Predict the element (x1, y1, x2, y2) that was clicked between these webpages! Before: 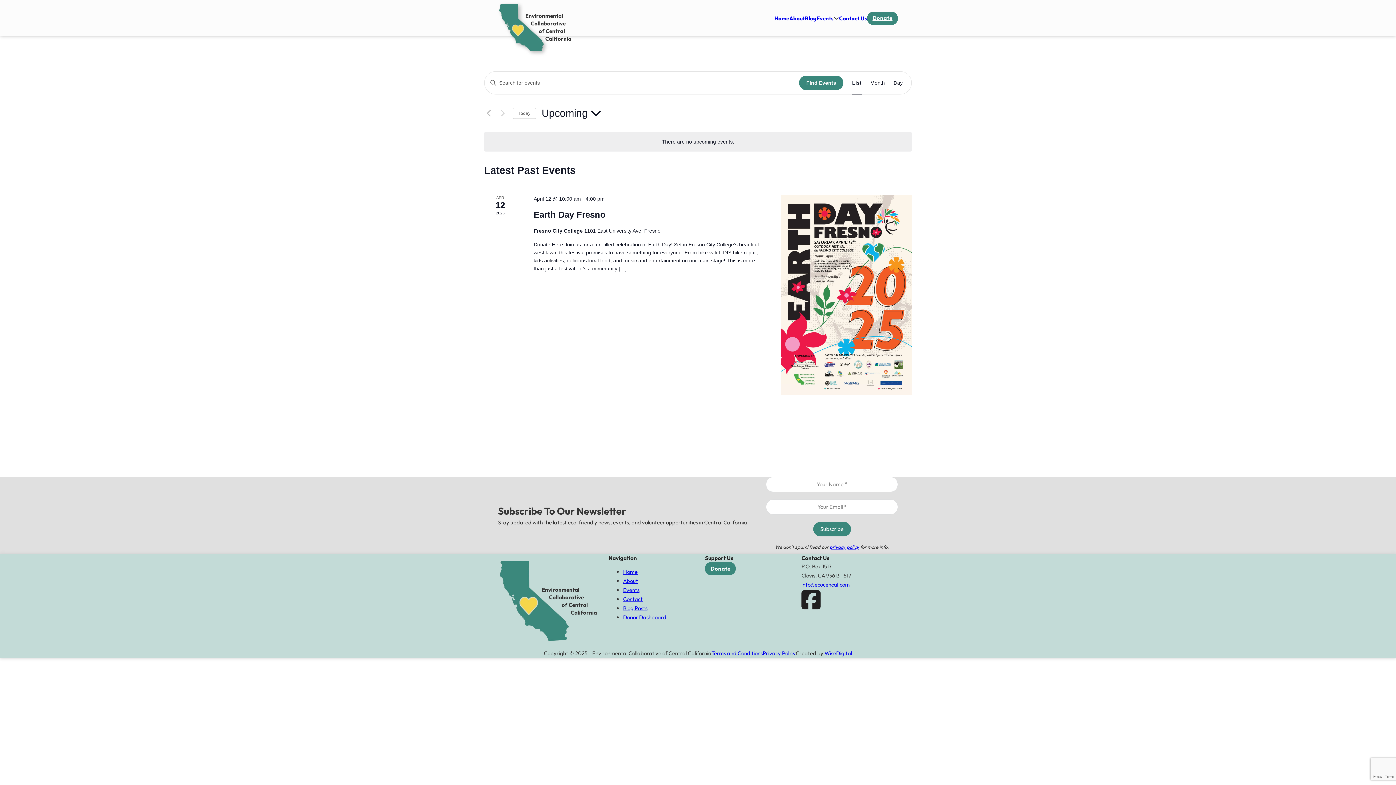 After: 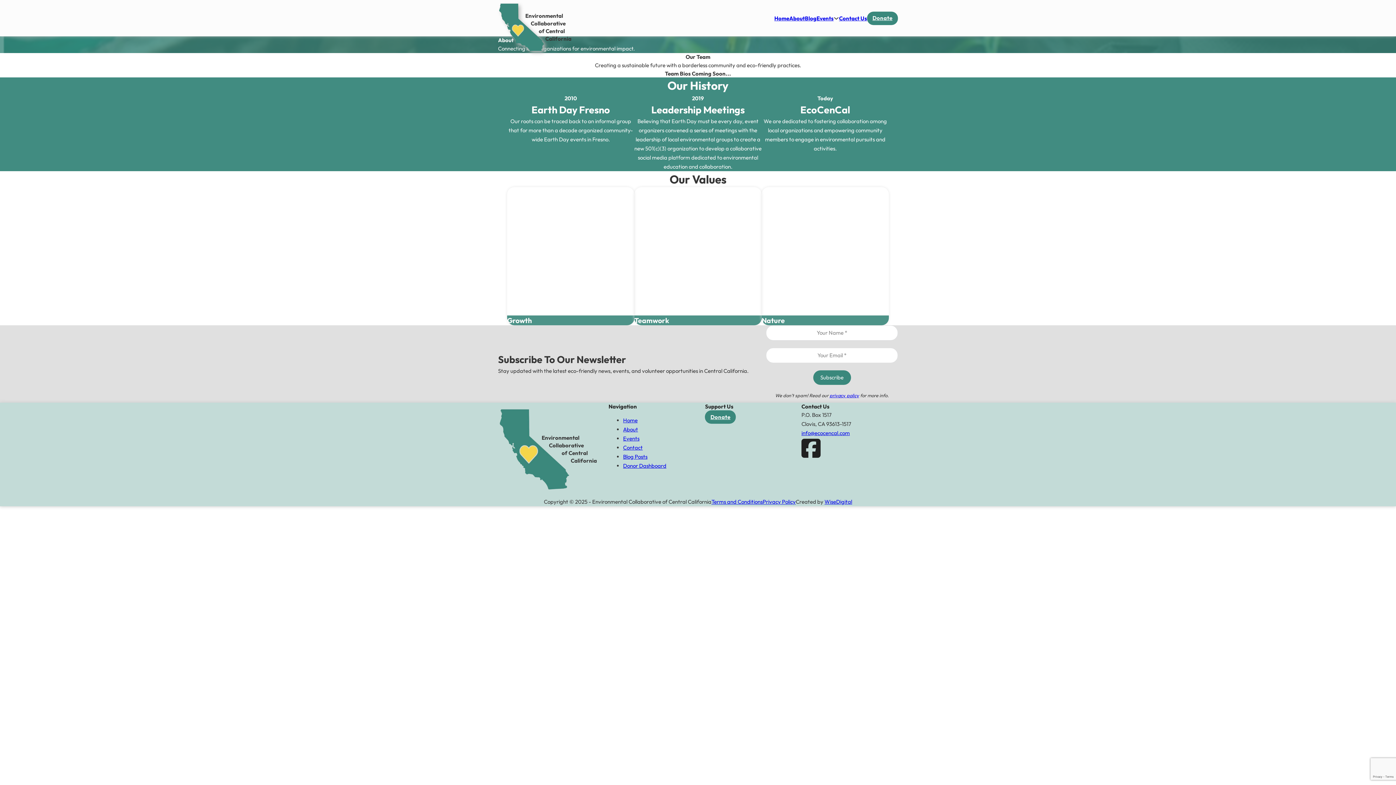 Action: bbox: (789, 13, 805, 23) label: About